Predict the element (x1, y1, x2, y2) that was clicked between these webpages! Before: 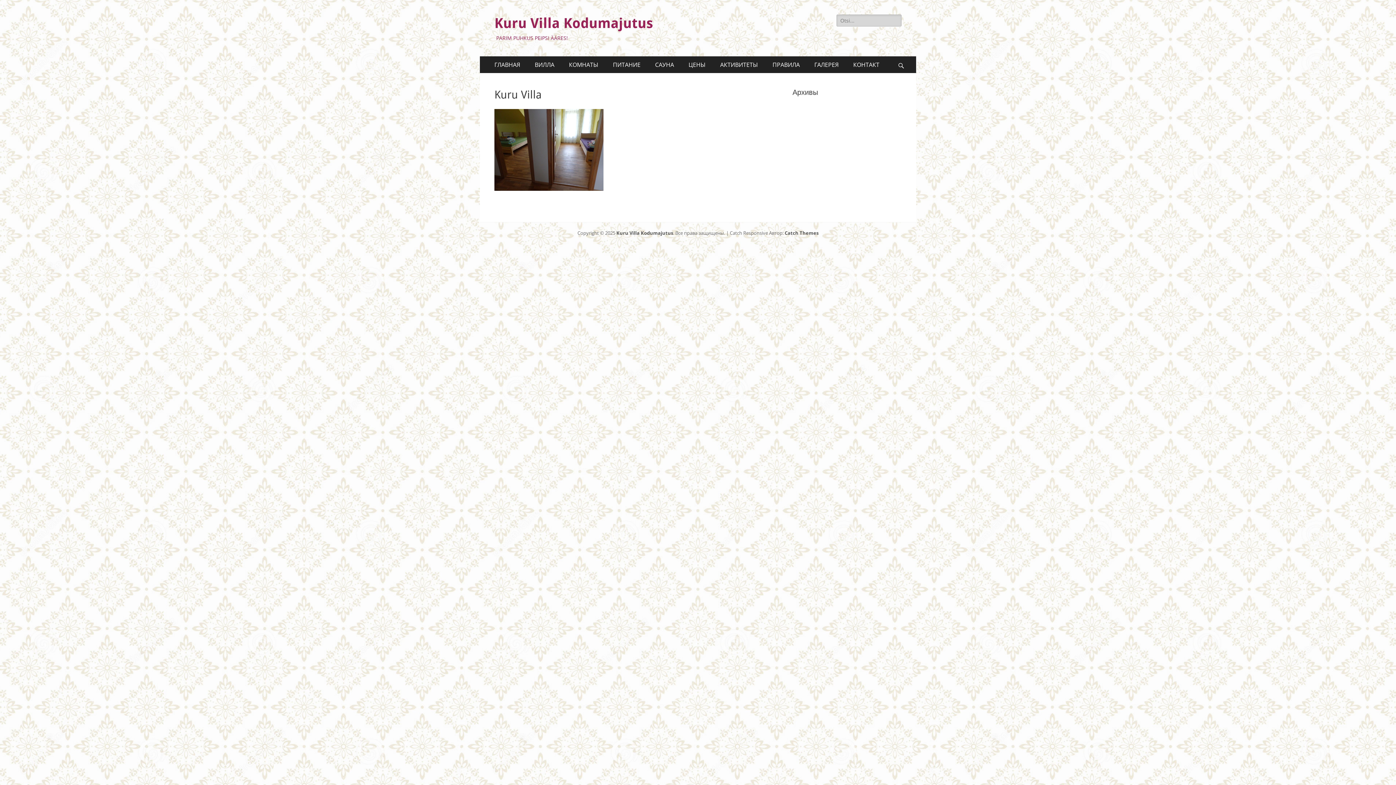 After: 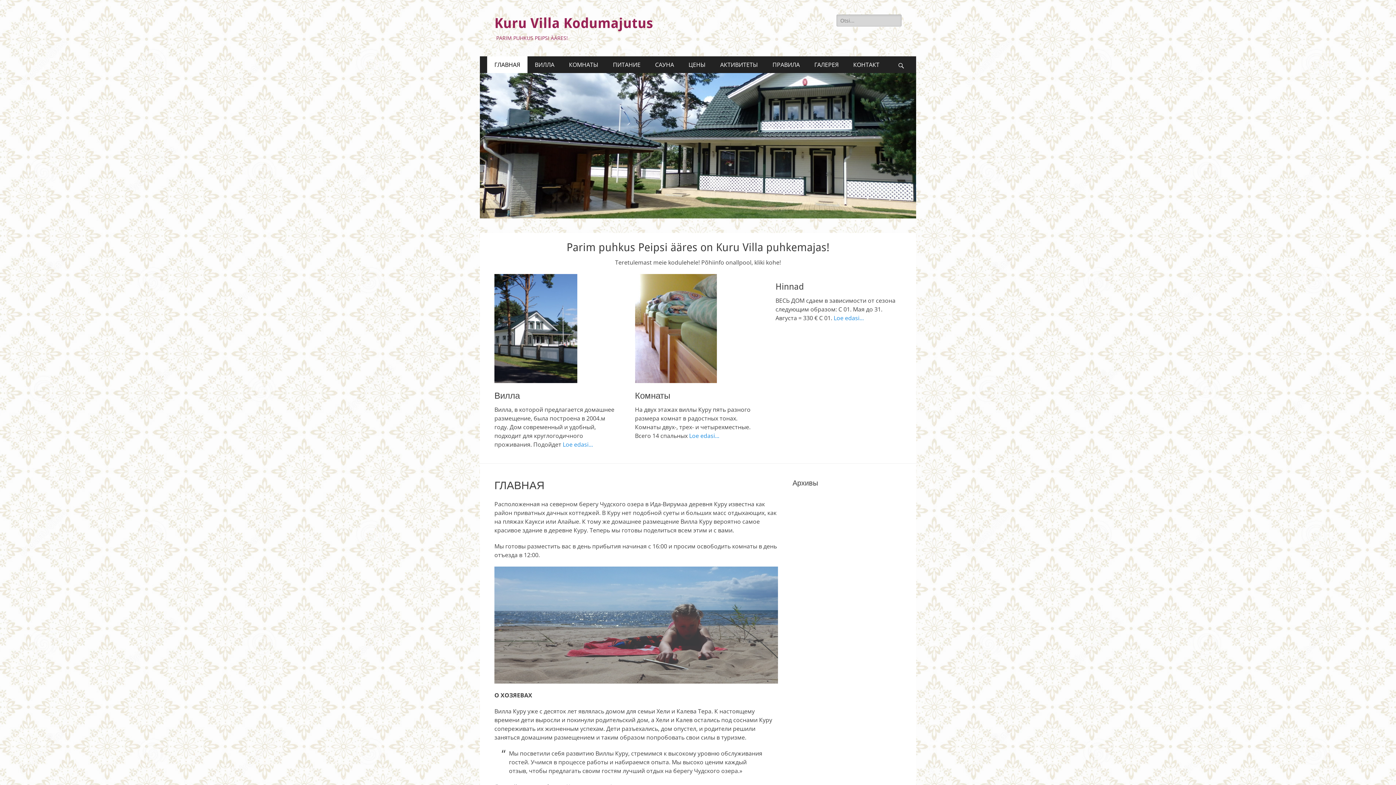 Action: bbox: (616, 229, 673, 236) label: Kuru Villa Kodumajutus